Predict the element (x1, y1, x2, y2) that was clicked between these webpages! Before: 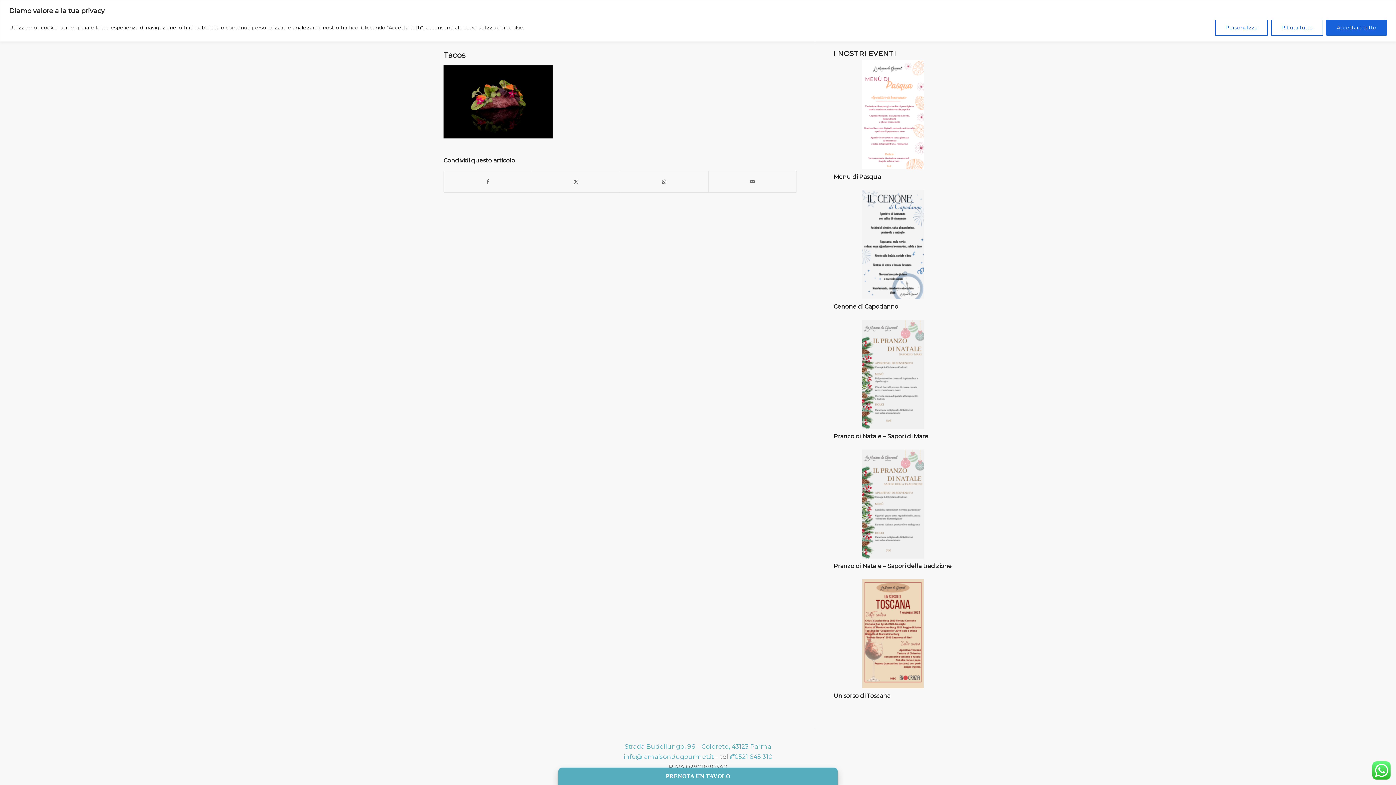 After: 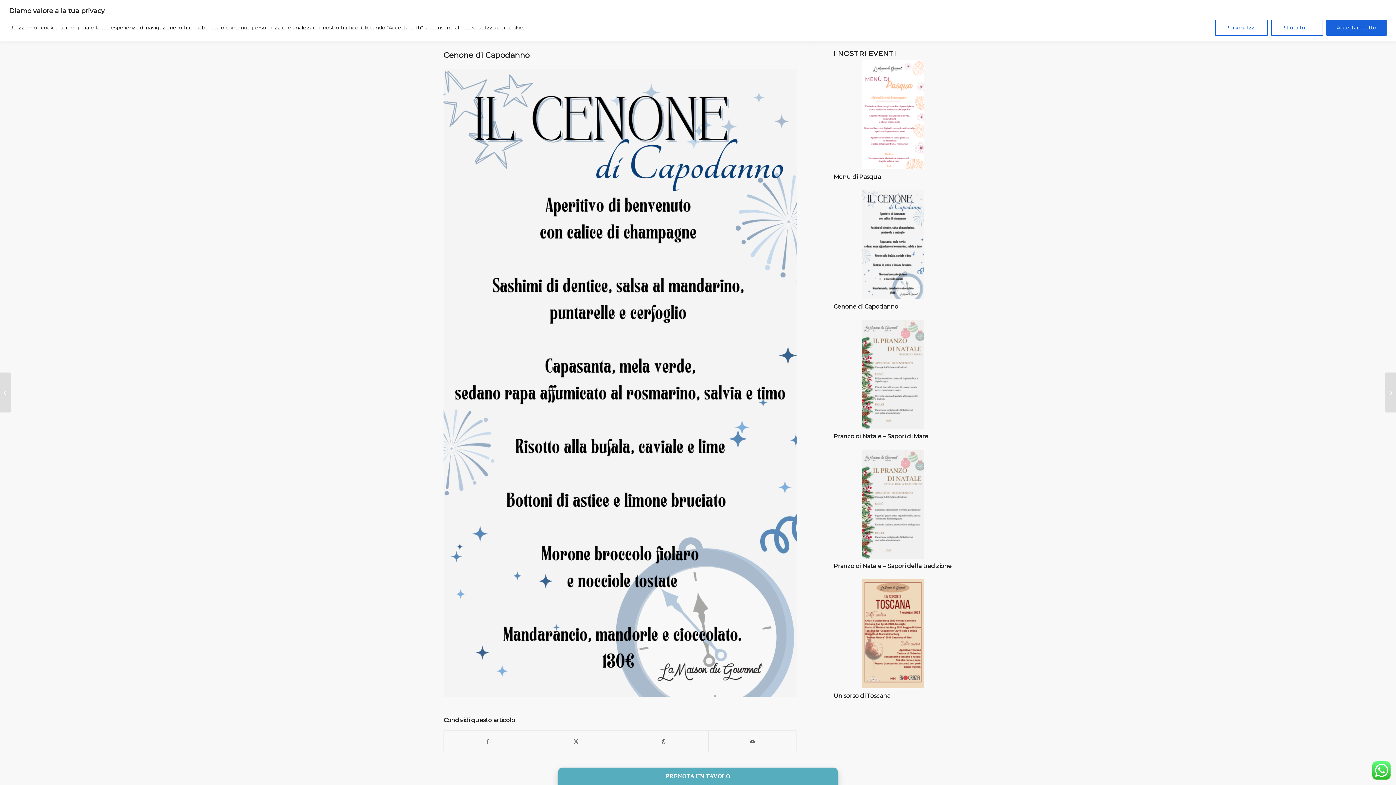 Action: label: Cenone di Capodanno bbox: (833, 303, 898, 310)